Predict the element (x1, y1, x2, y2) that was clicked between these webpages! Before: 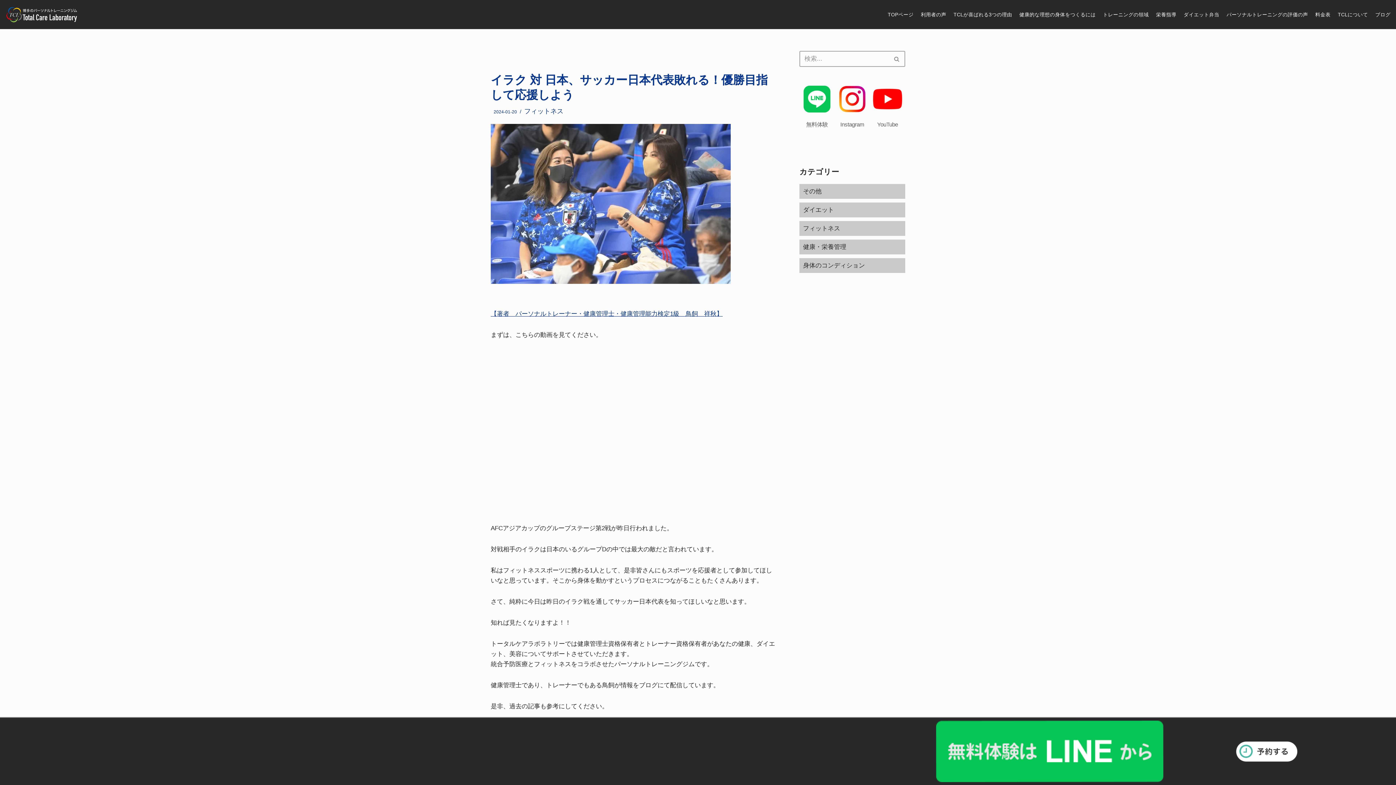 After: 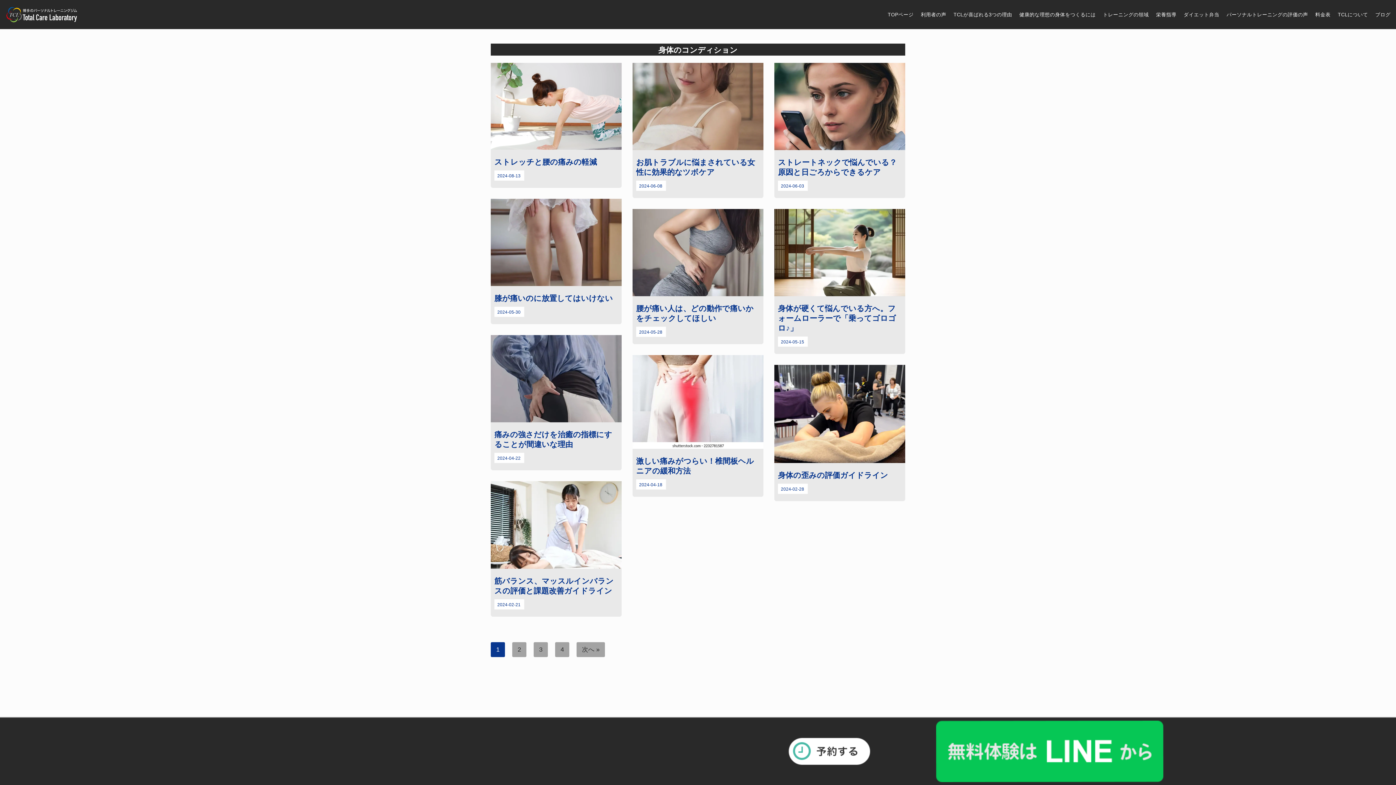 Action: label: 身体のコンディション bbox: (799, 262, 865, 268)